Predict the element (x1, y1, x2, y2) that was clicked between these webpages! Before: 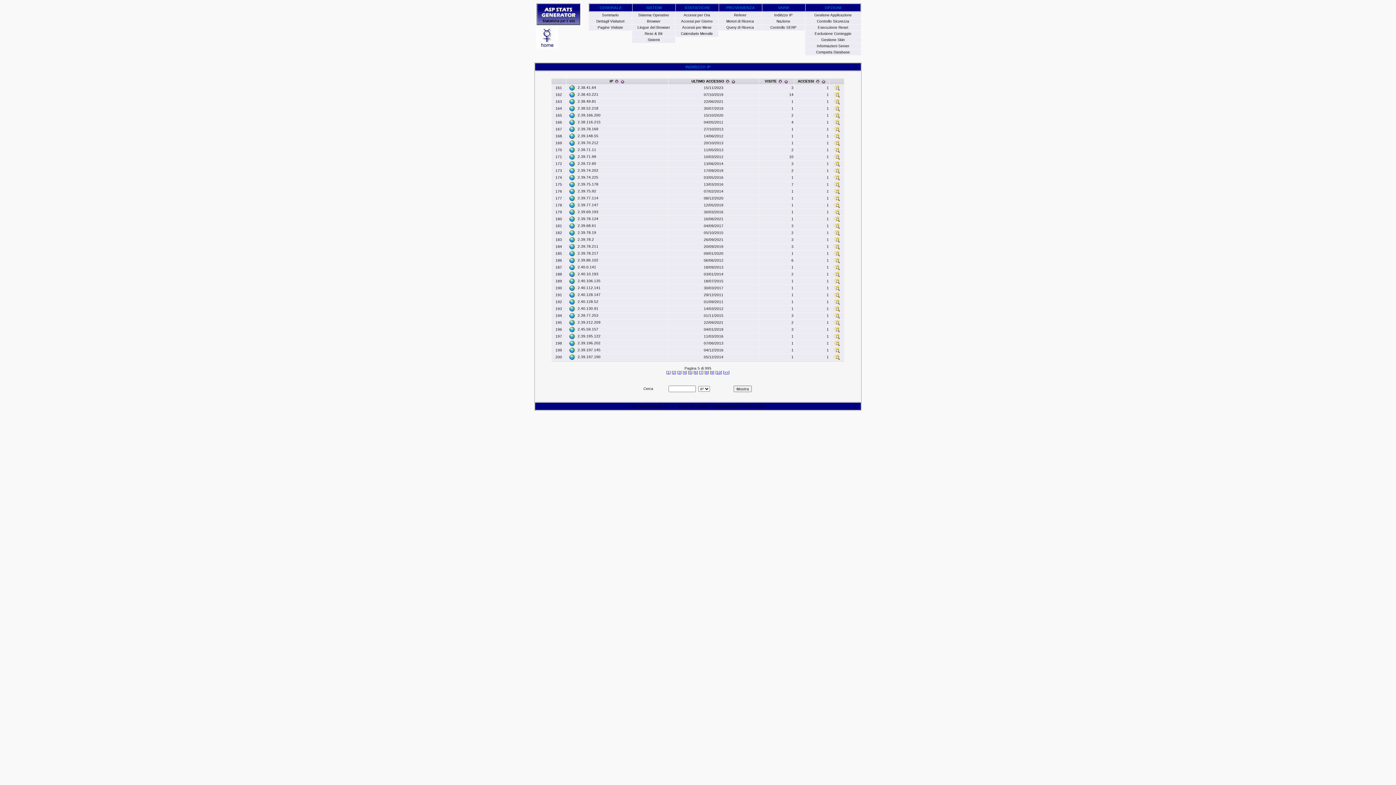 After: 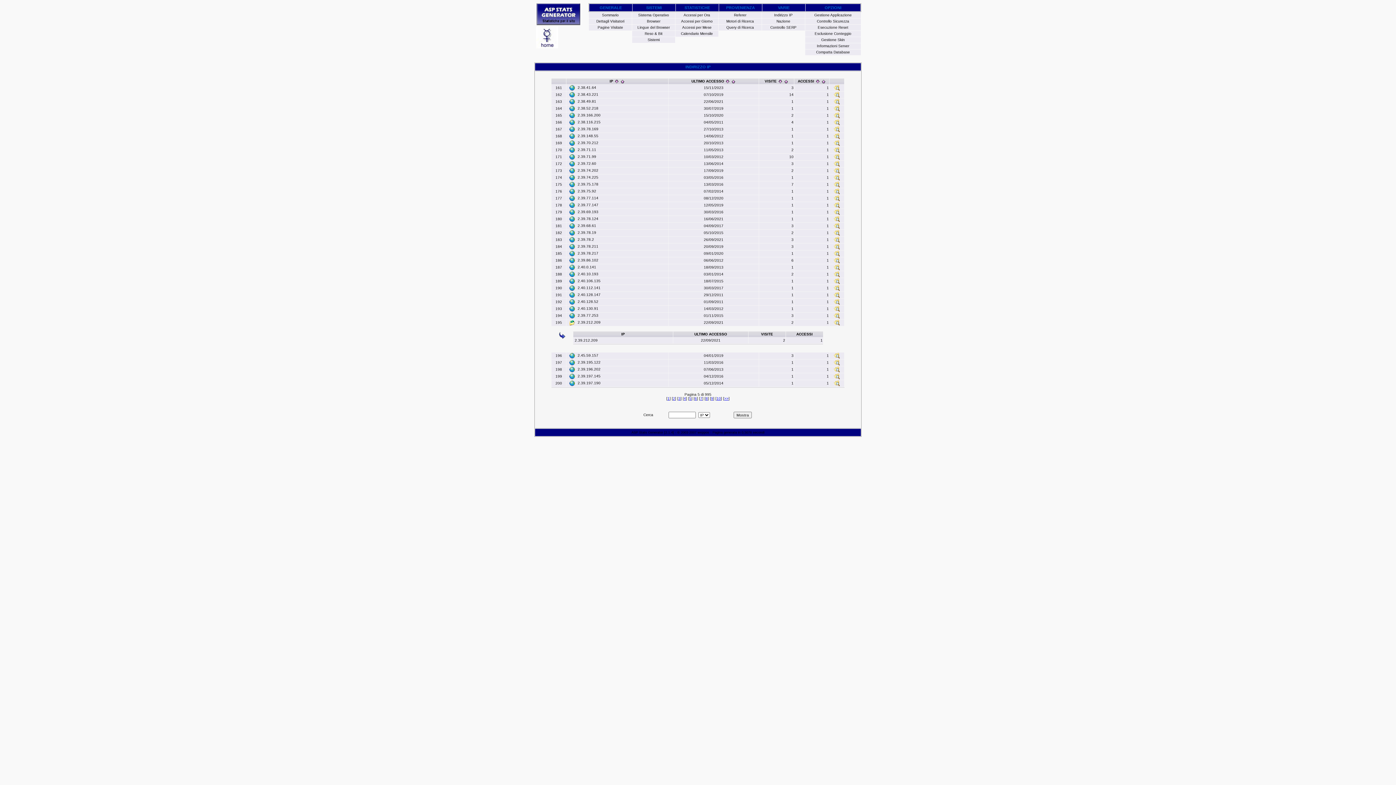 Action: bbox: (569, 320, 575, 324)